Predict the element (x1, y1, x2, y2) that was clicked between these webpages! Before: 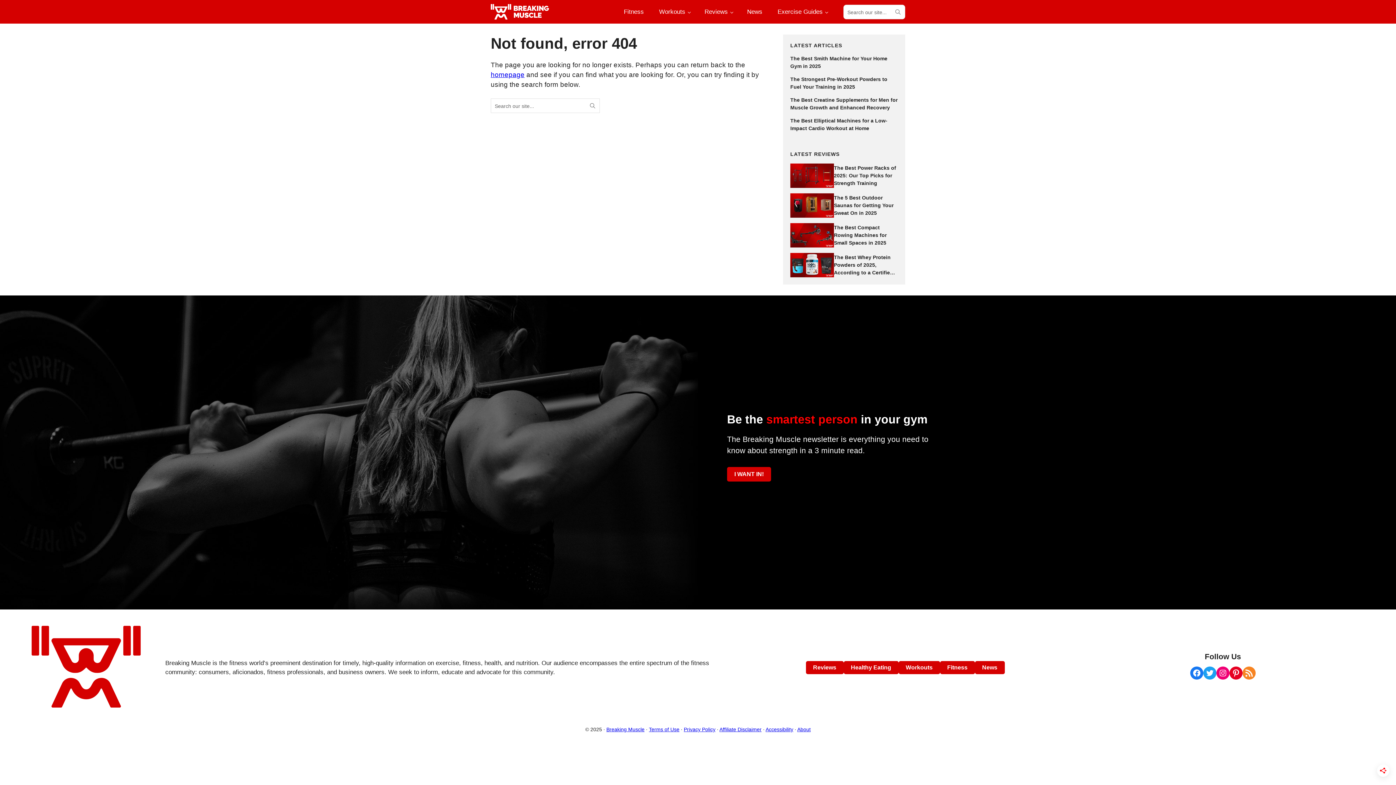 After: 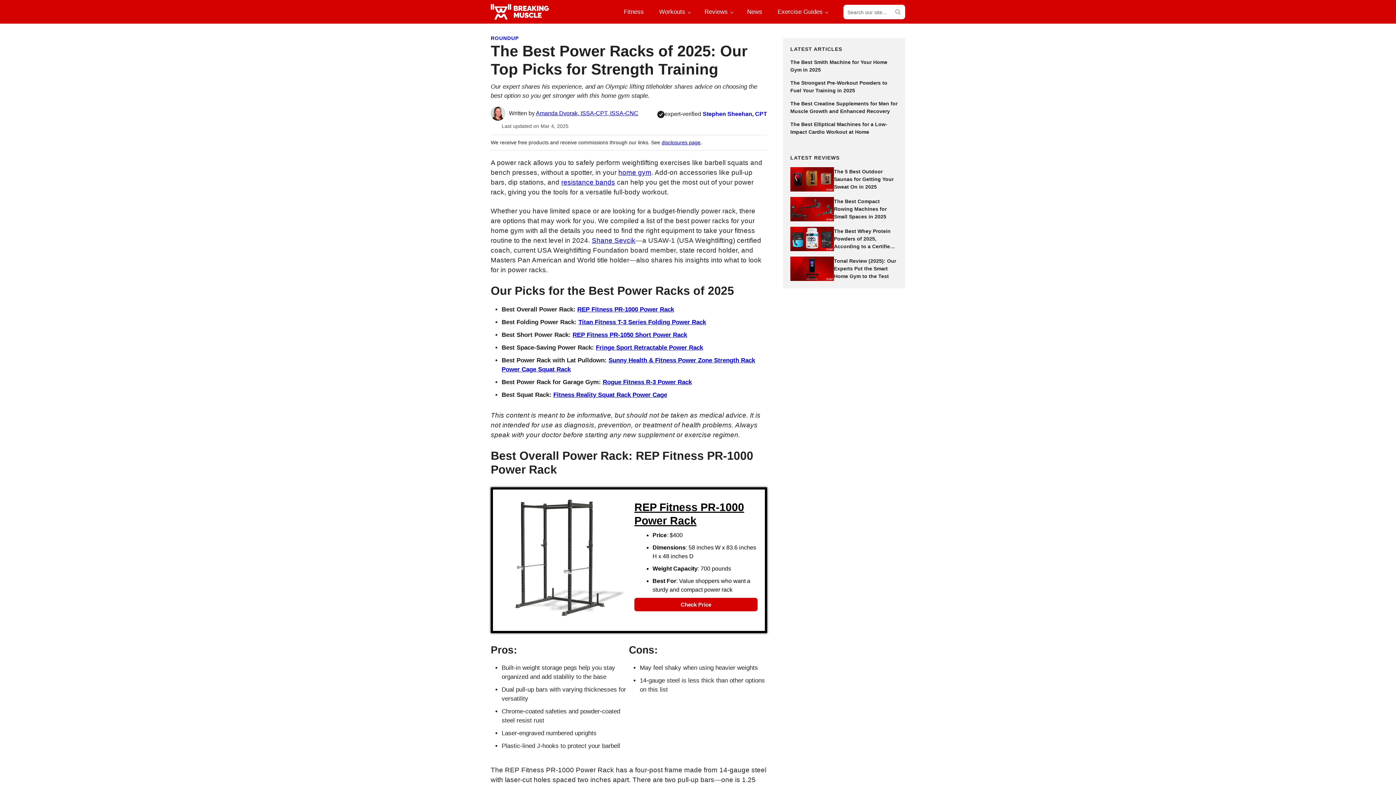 Action: bbox: (790, 163, 834, 187)